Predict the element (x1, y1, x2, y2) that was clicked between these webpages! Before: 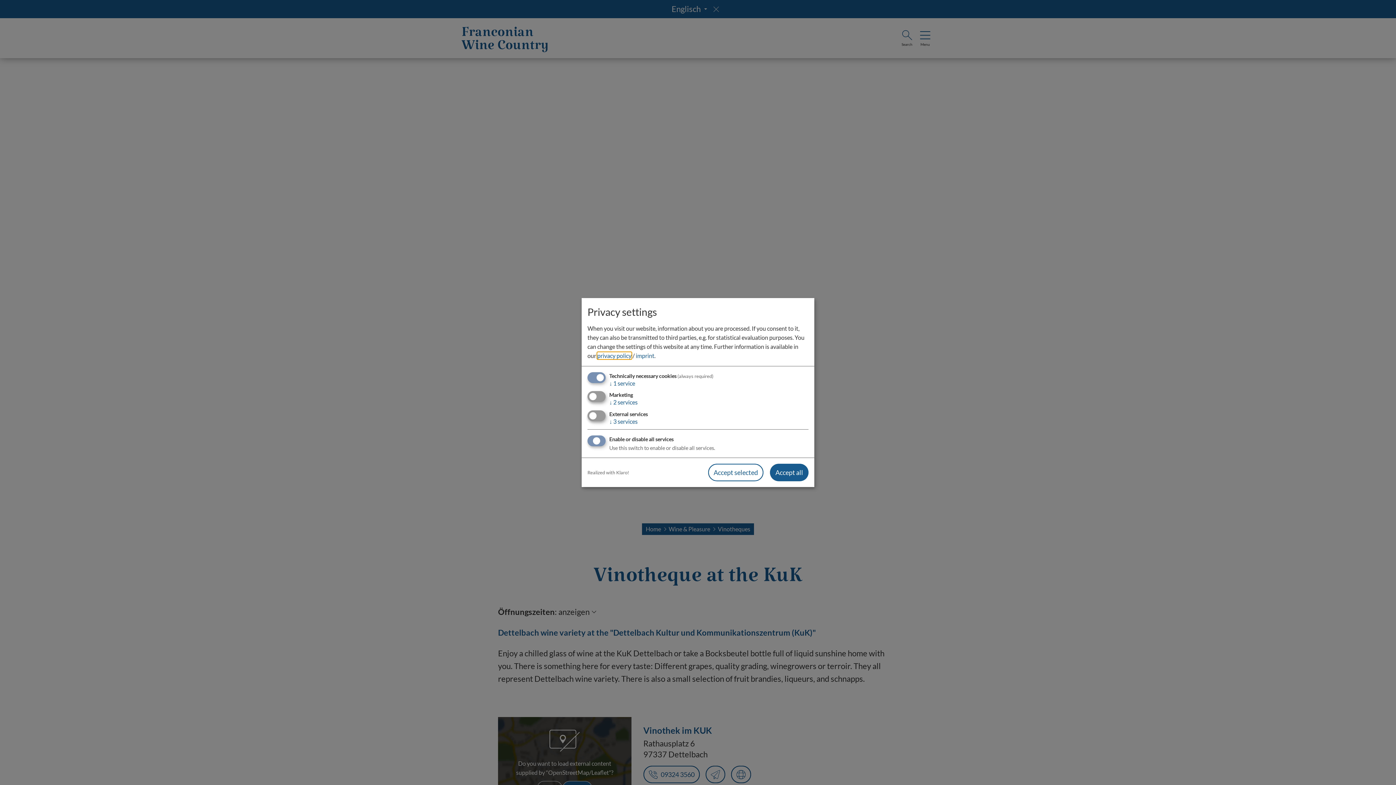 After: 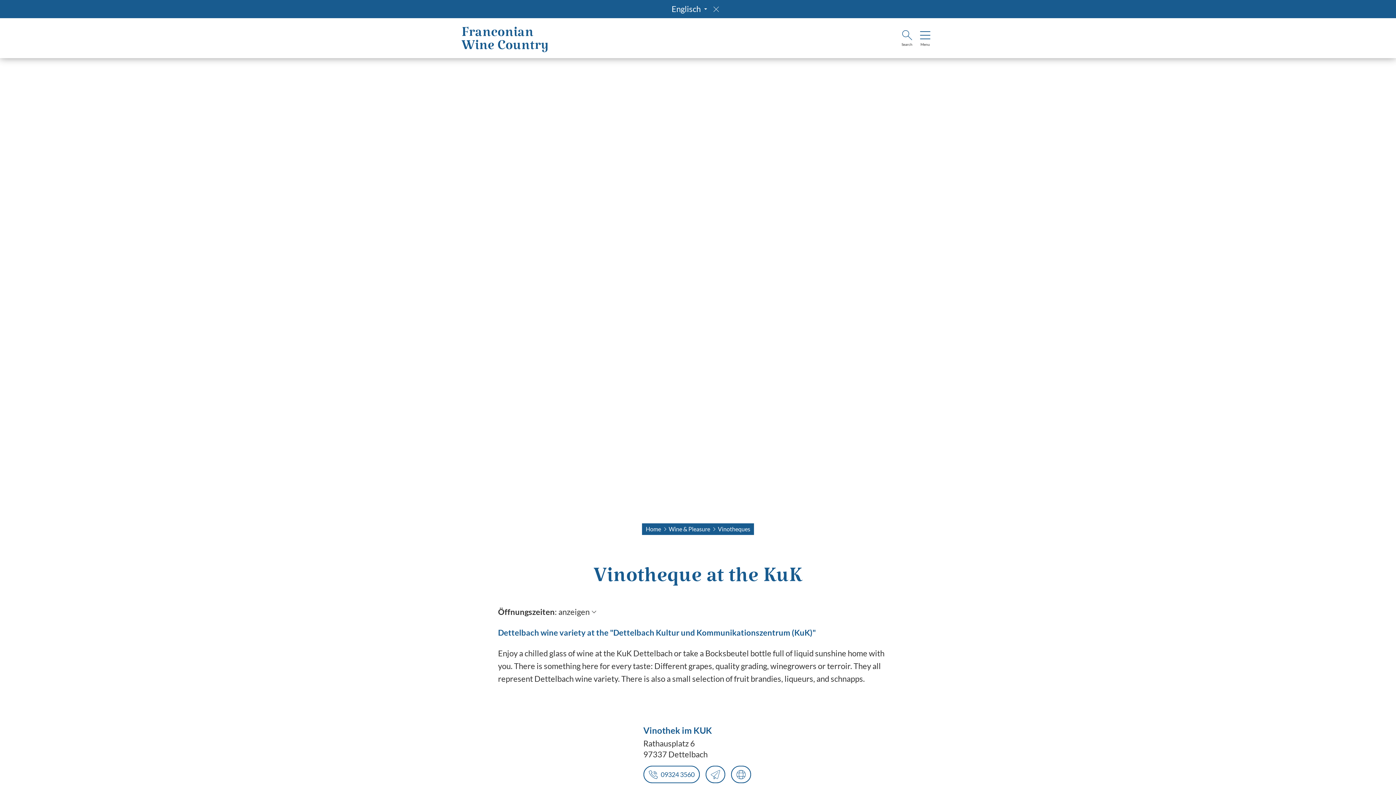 Action: bbox: (770, 463, 808, 481) label: Accept all